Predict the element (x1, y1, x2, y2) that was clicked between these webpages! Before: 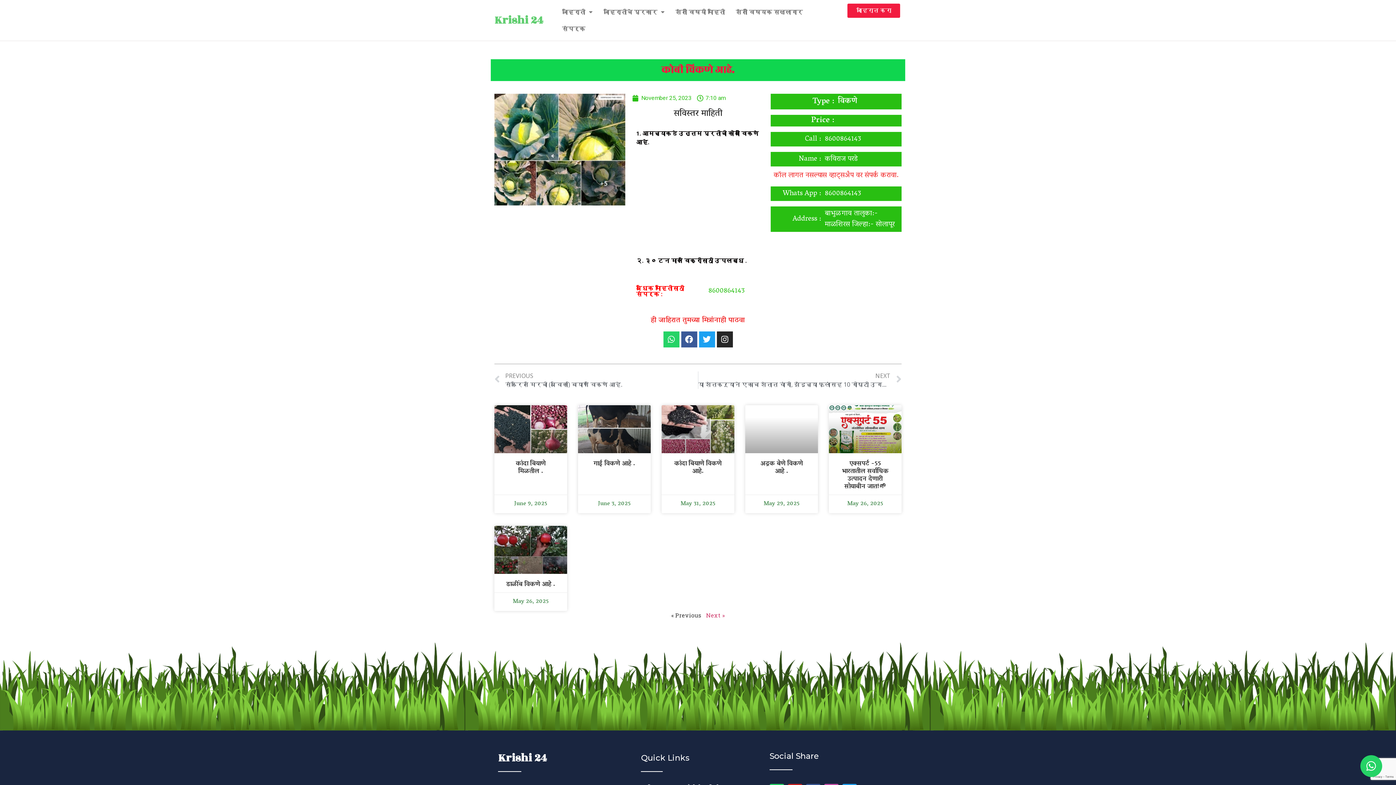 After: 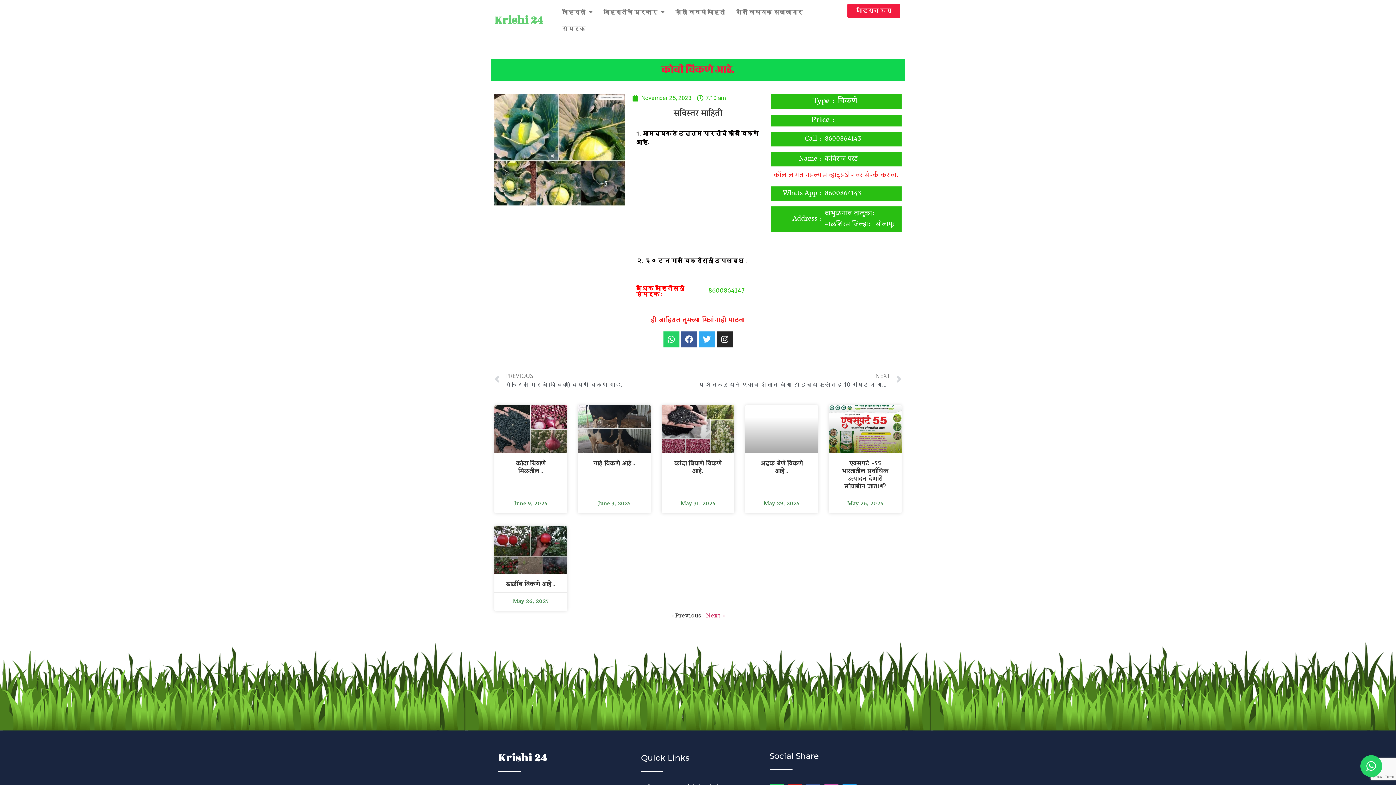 Action: bbox: (699, 331, 715, 347) label: Twitter